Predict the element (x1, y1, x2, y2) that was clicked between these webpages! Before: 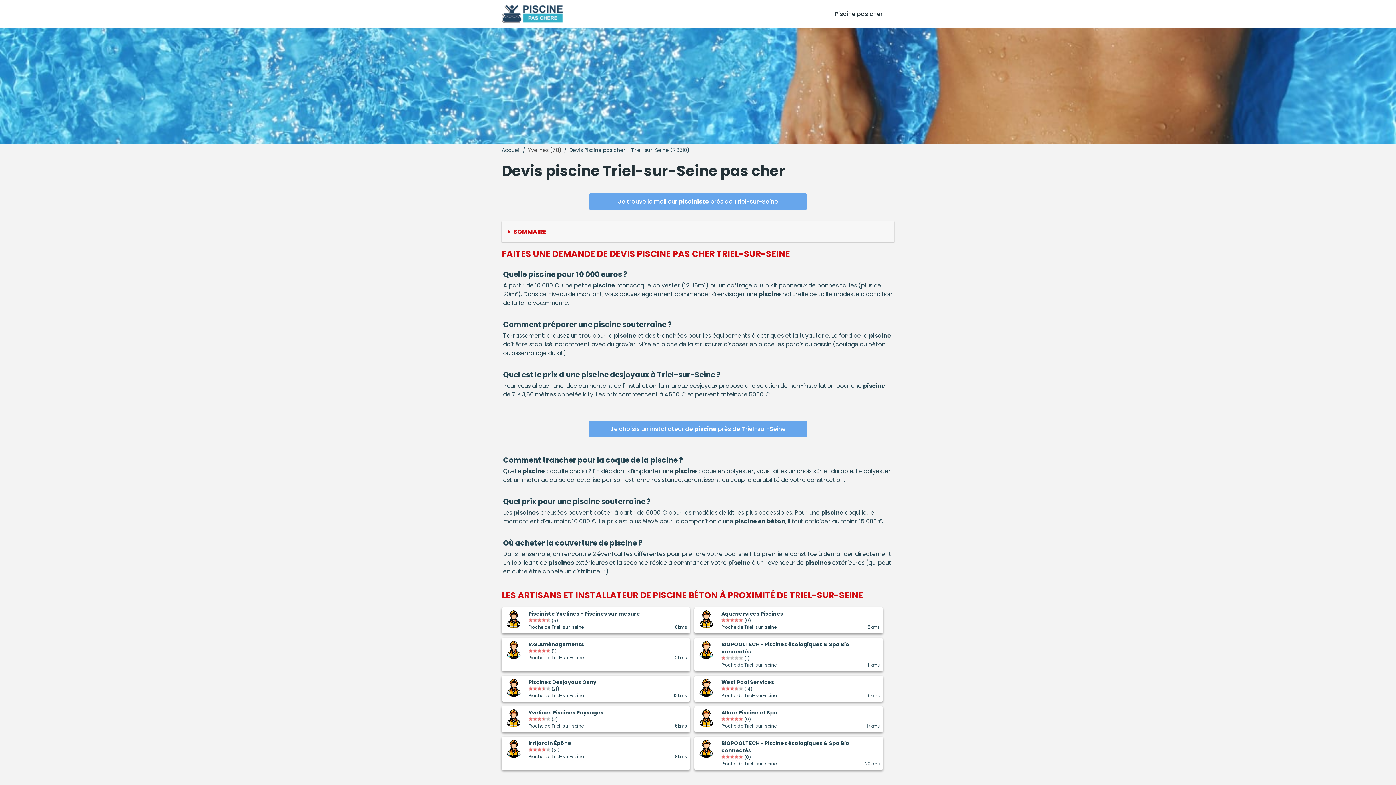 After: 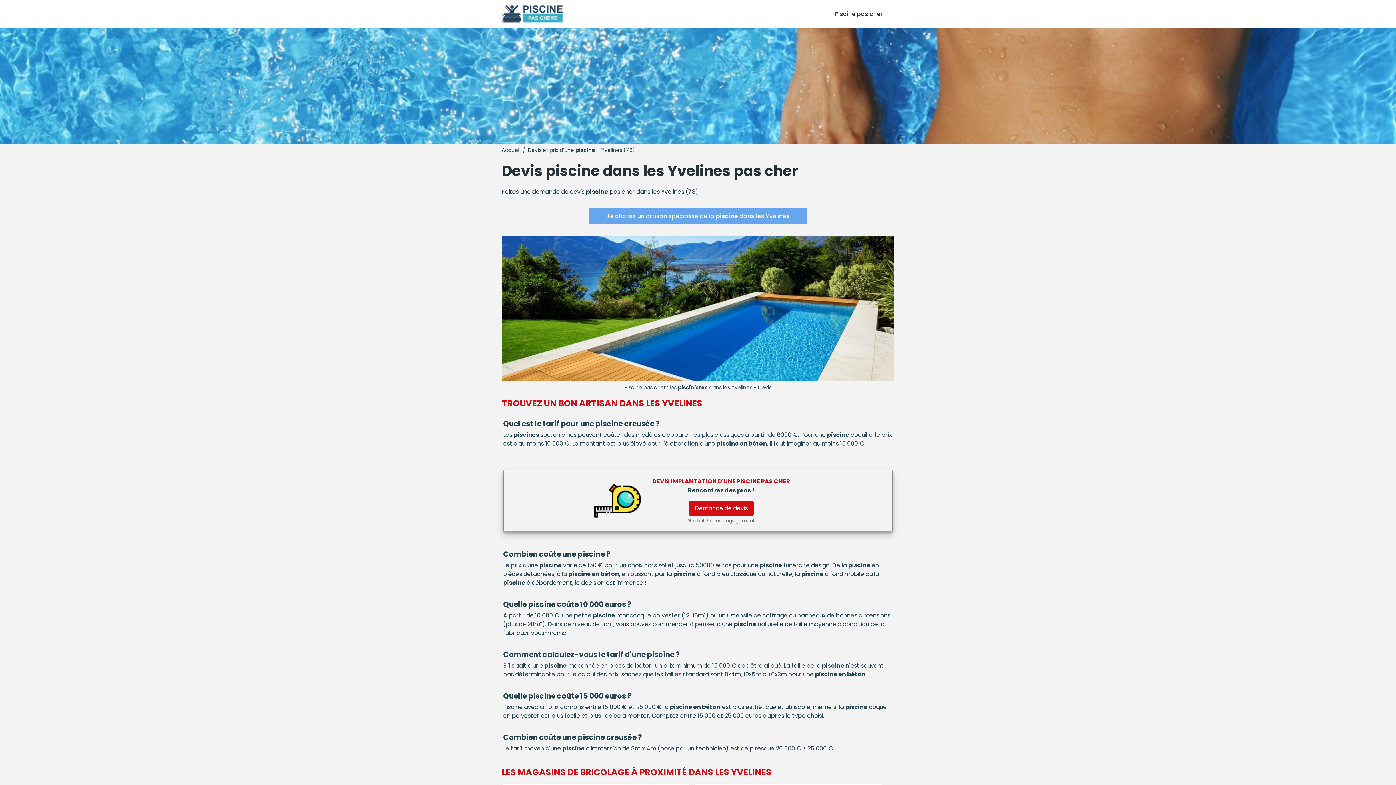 Action: bbox: (528, 146, 561, 154) label: Yvelines (78)